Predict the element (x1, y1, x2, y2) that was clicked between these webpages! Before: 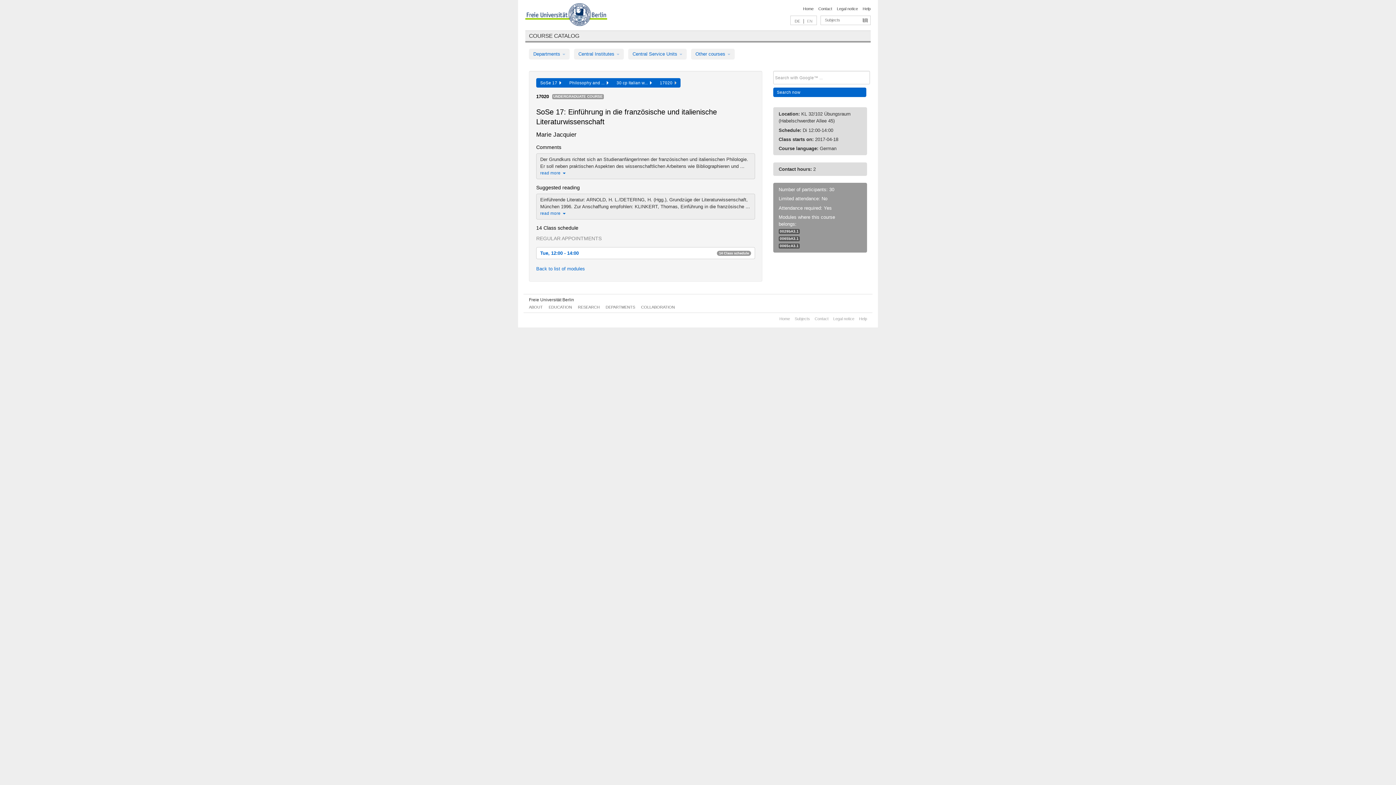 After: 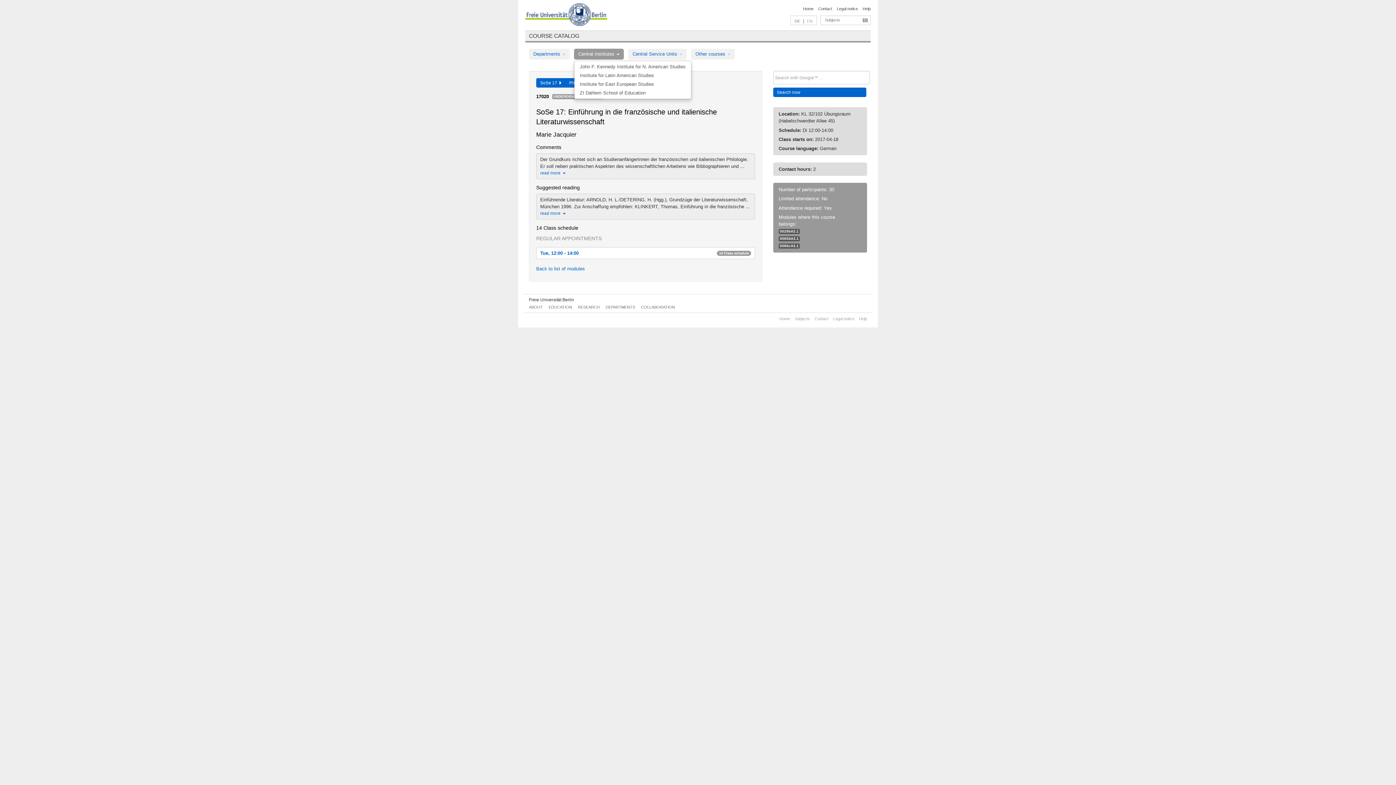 Action: label: Central Institutes  bbox: (574, 48, 624, 59)